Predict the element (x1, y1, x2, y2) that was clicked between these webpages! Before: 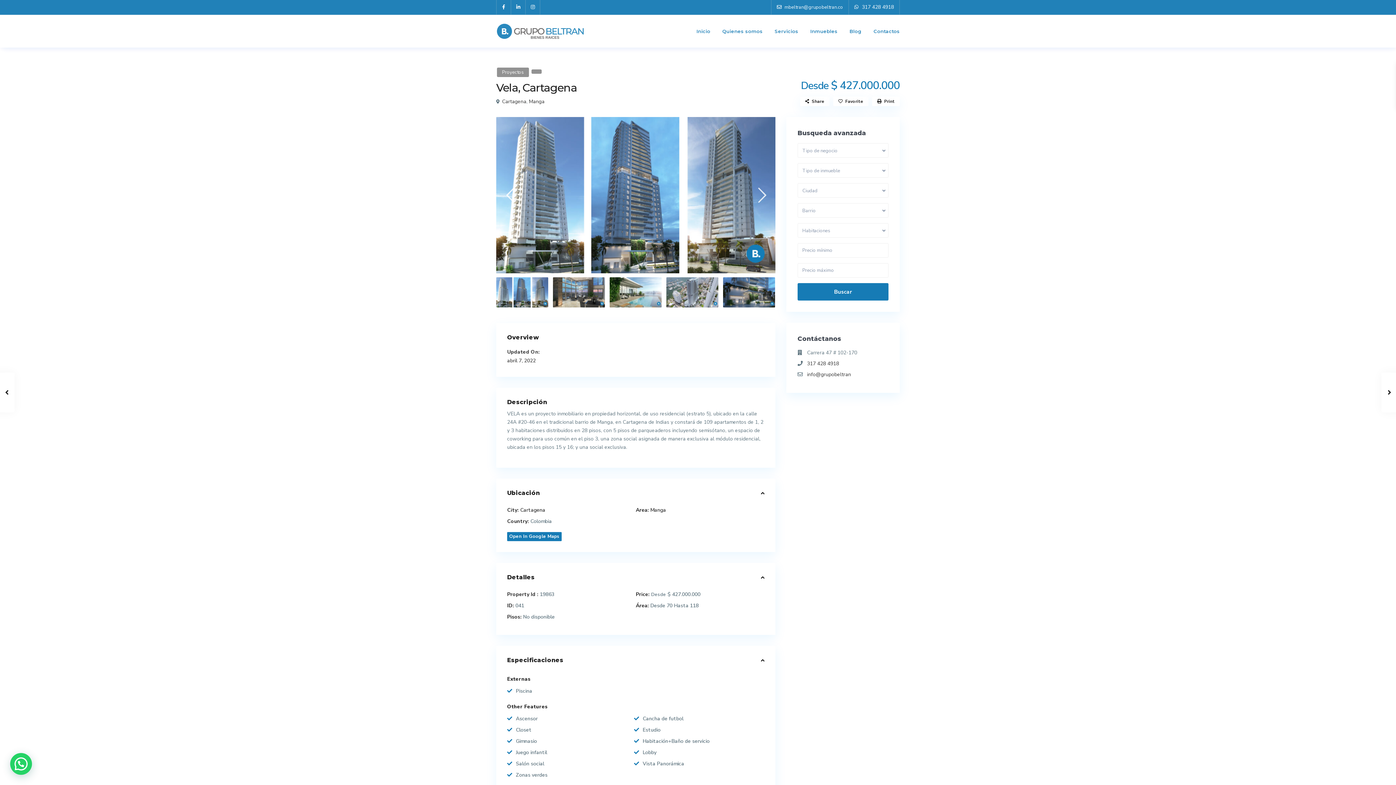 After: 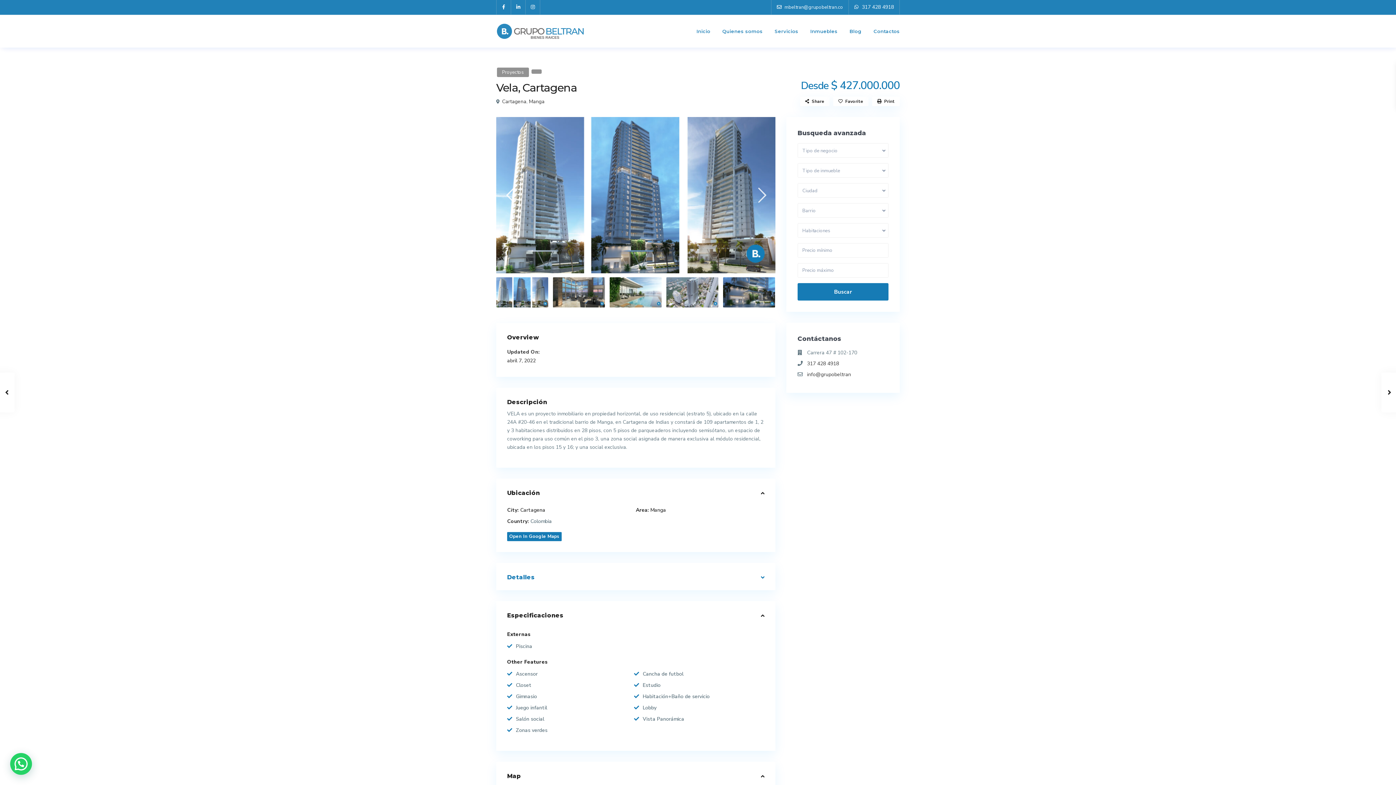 Action: label: Detalles bbox: (507, 574, 764, 581)